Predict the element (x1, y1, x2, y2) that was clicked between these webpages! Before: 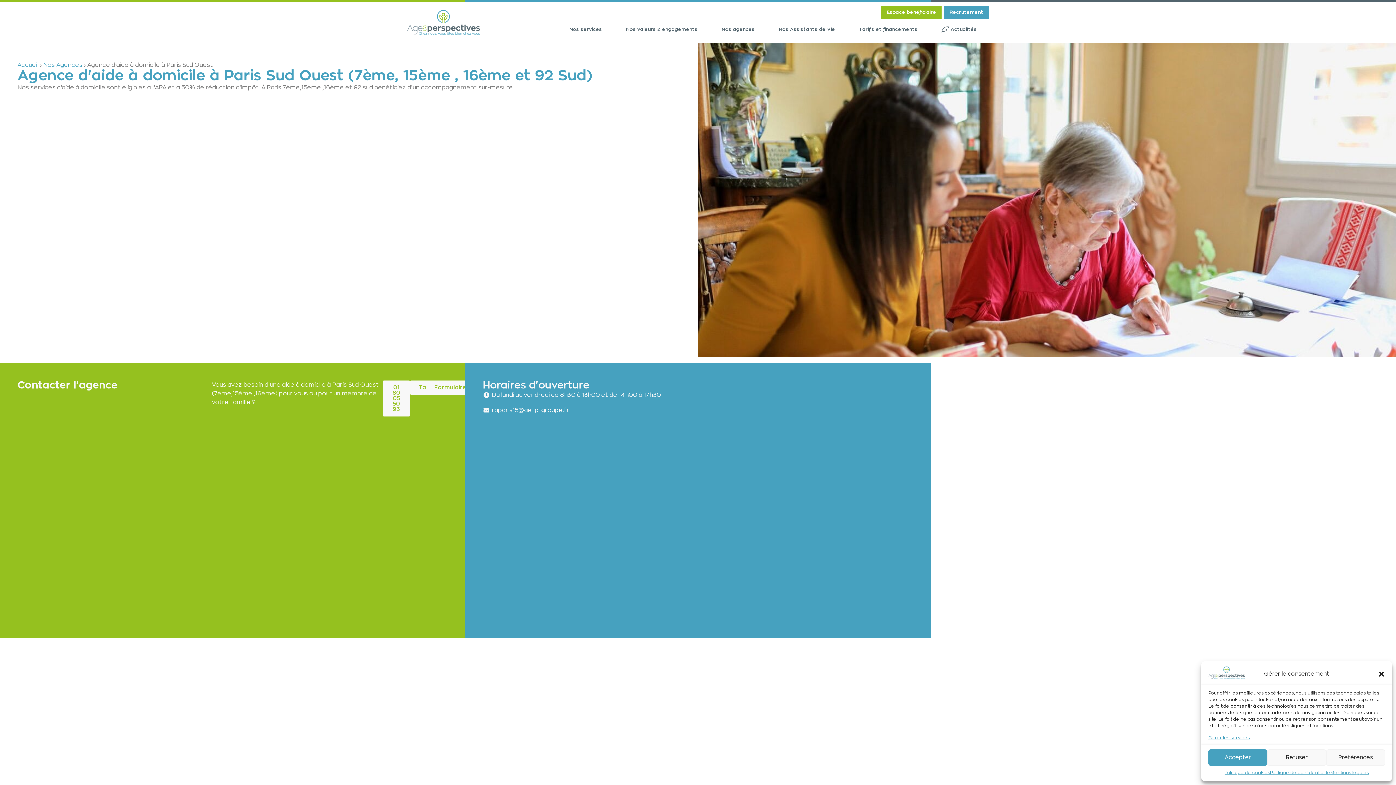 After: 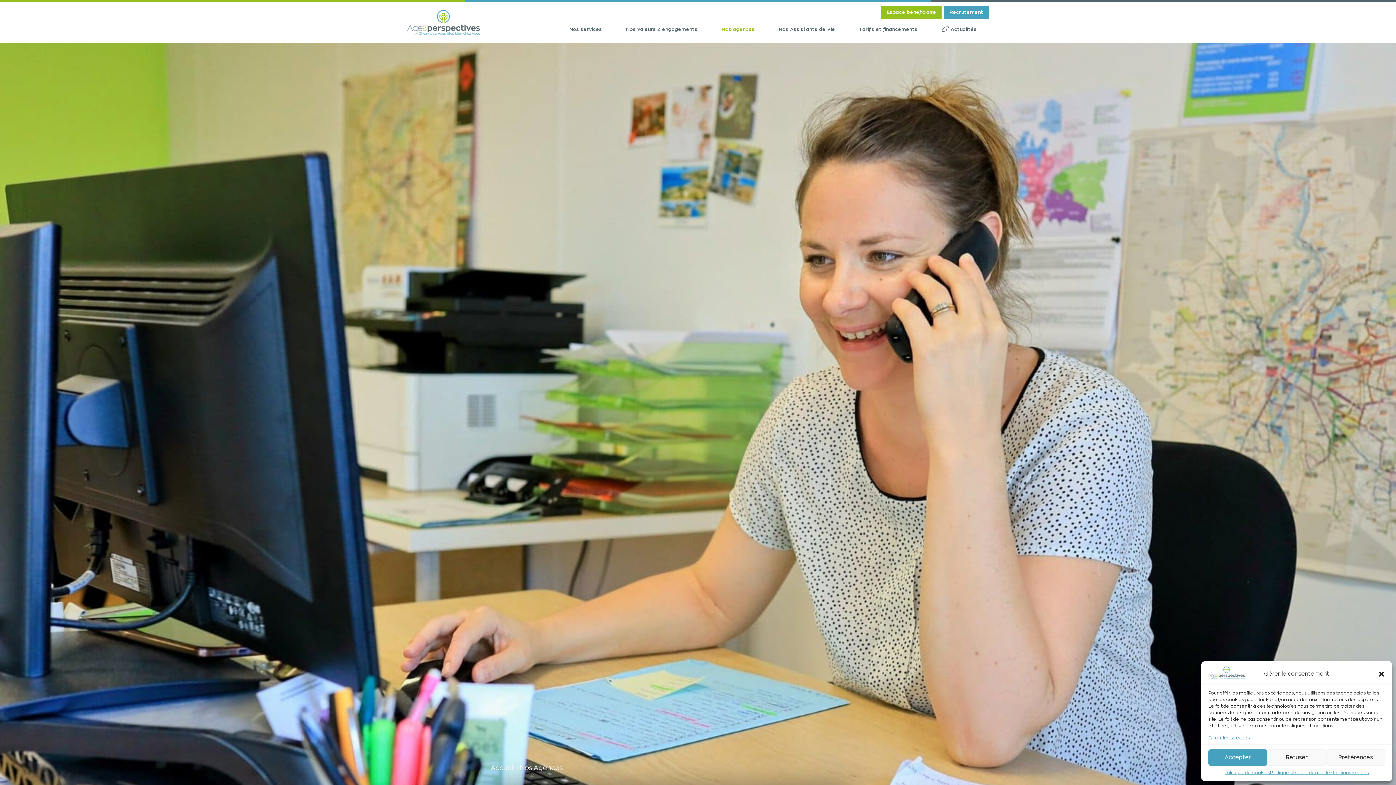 Action: label: Nos Agences bbox: (43, 62, 82, 68)